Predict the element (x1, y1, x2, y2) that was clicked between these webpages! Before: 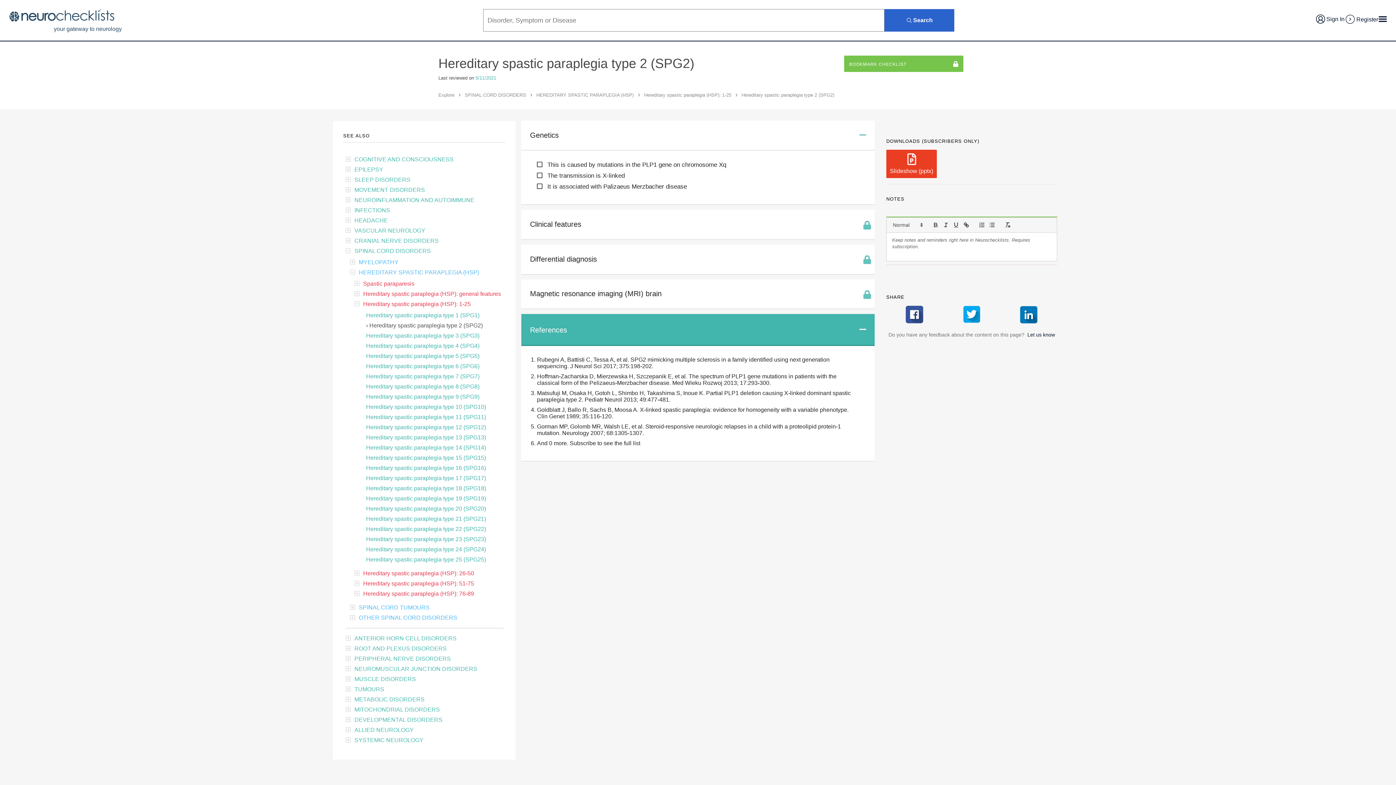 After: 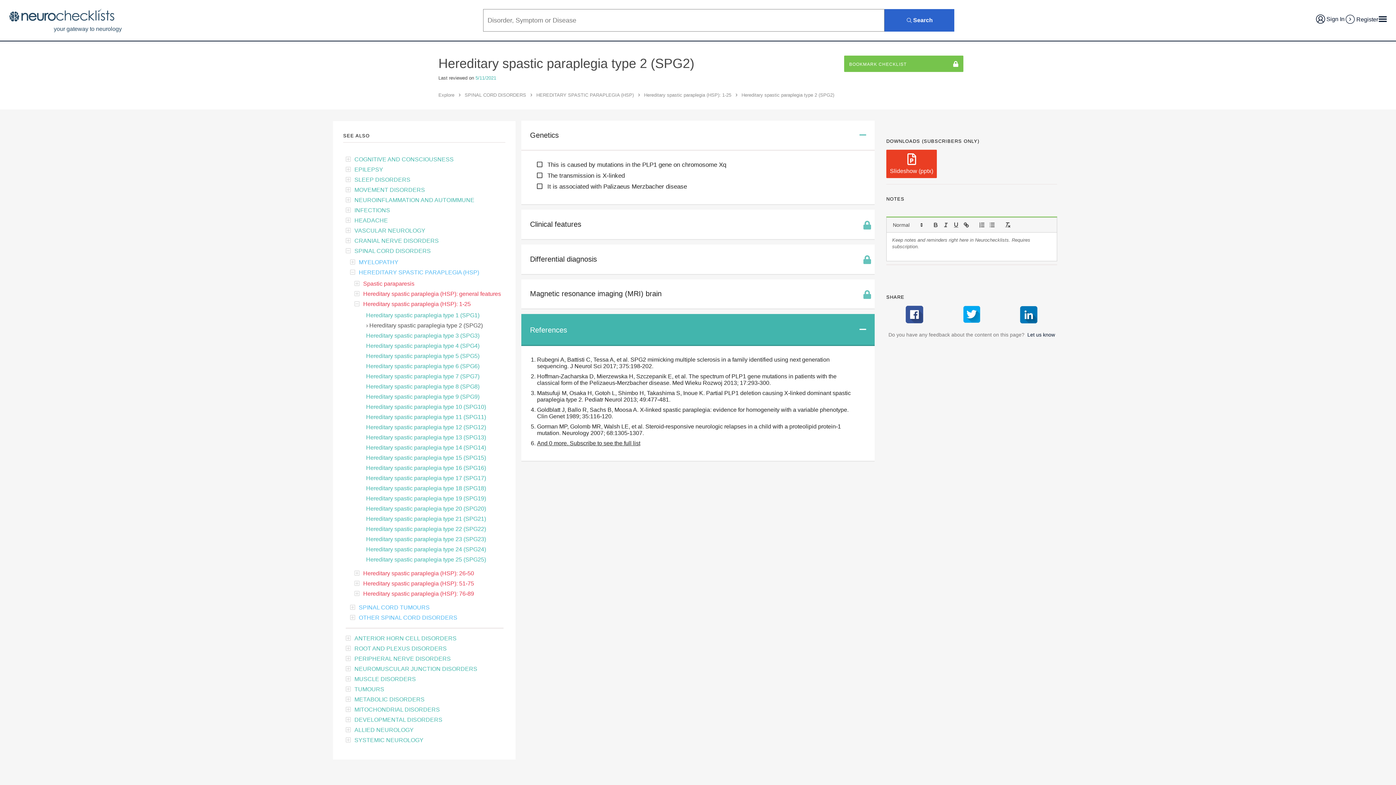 Action: label: And 0 more. Subscribe to see the full list bbox: (537, 440, 640, 446)